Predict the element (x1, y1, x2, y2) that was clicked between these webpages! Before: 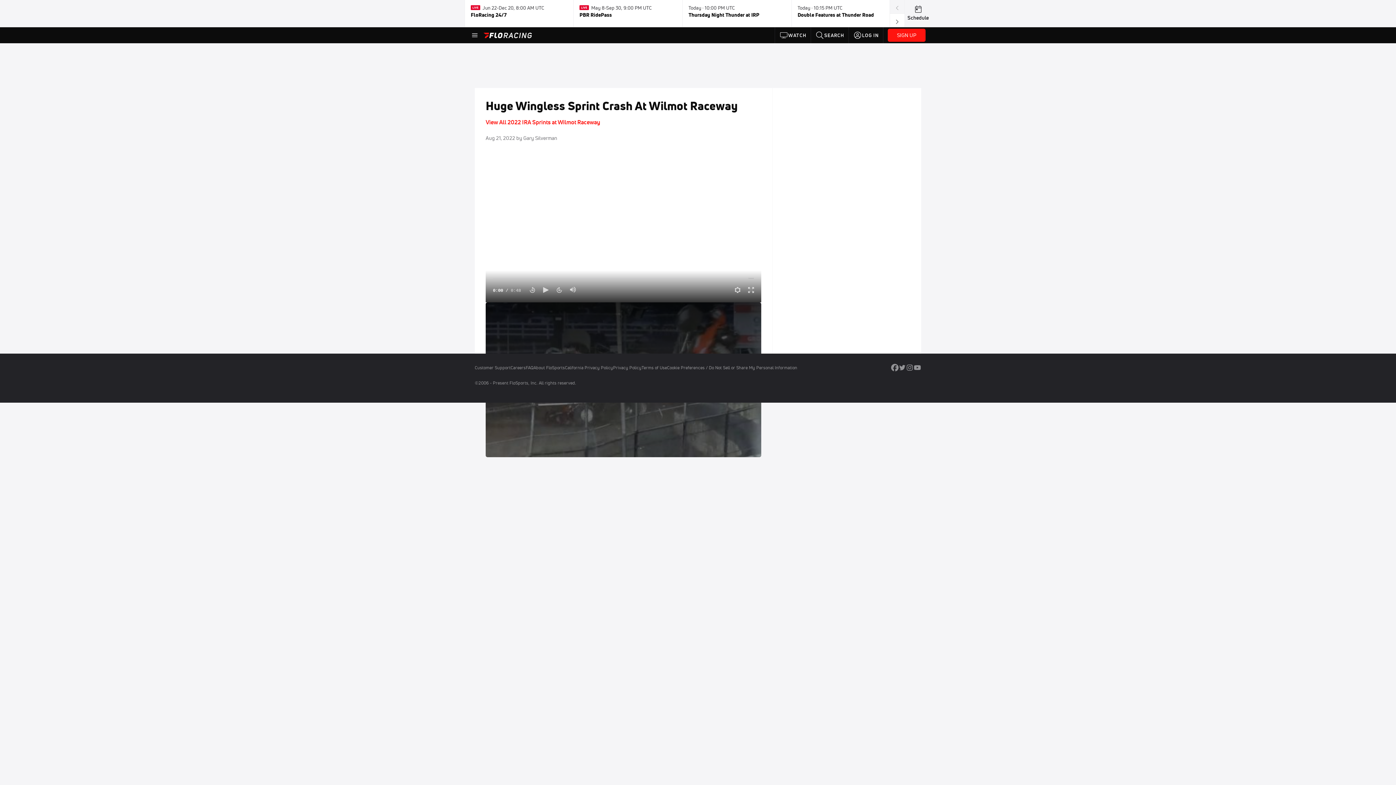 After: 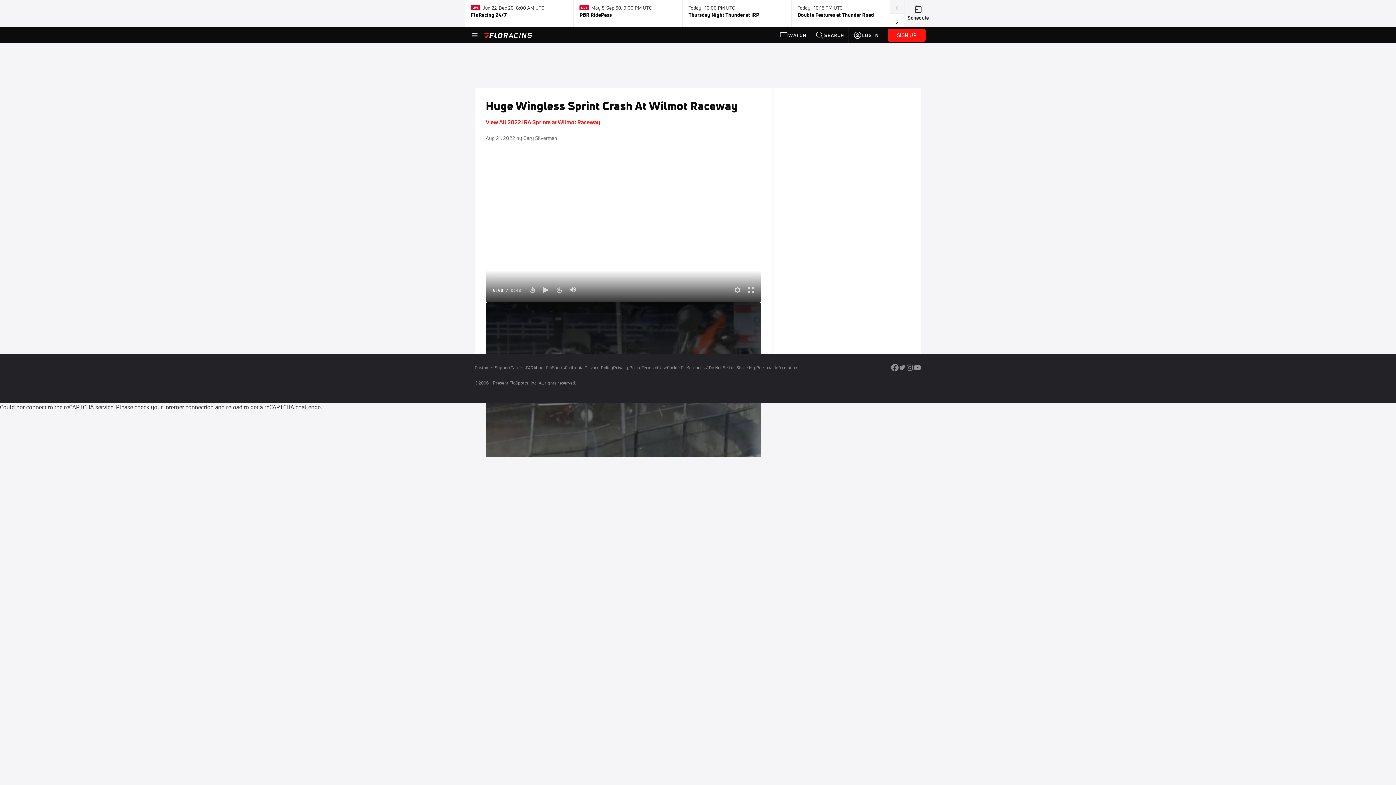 Action: label: Privacy Policy bbox: (613, 365, 641, 370)